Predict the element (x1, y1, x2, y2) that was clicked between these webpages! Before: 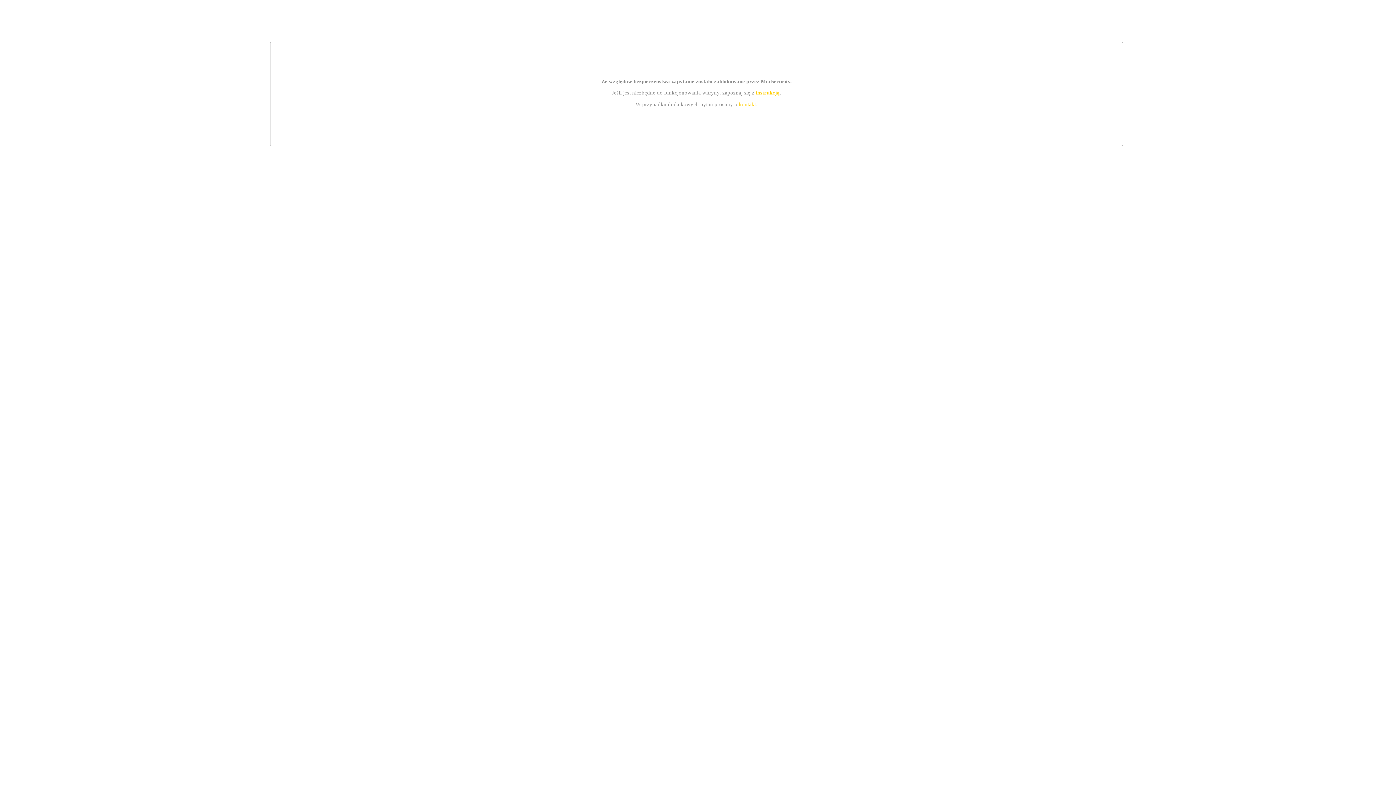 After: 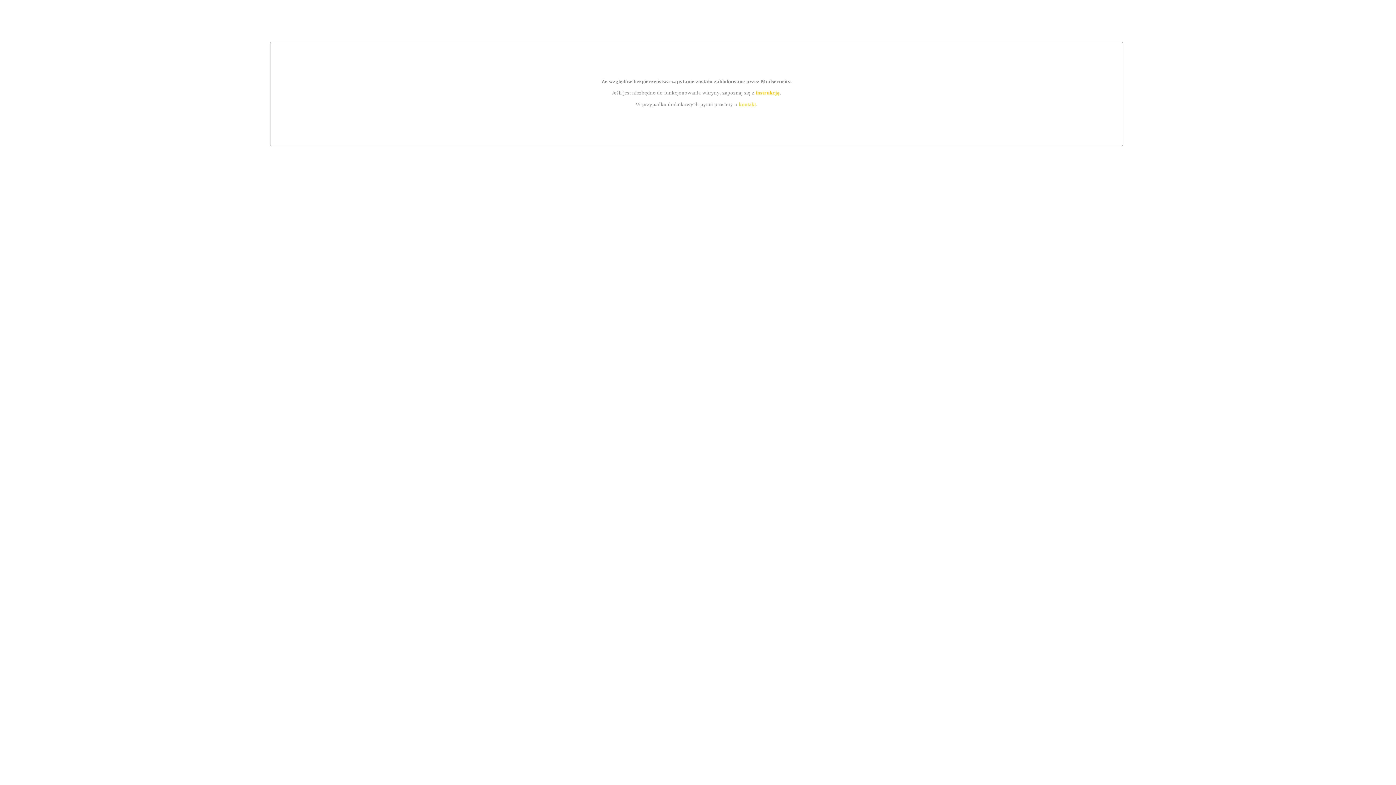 Action: bbox: (739, 101, 756, 107) label: kontakt